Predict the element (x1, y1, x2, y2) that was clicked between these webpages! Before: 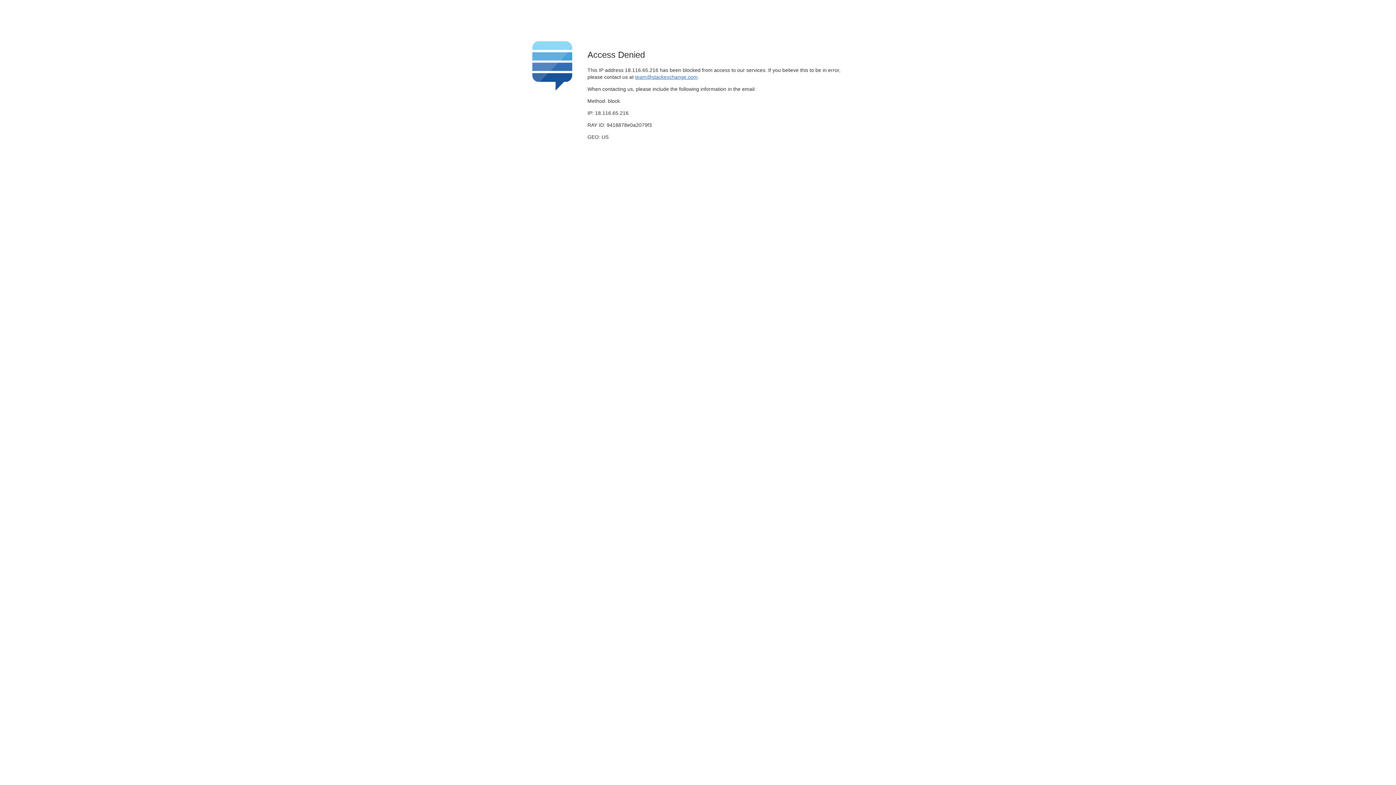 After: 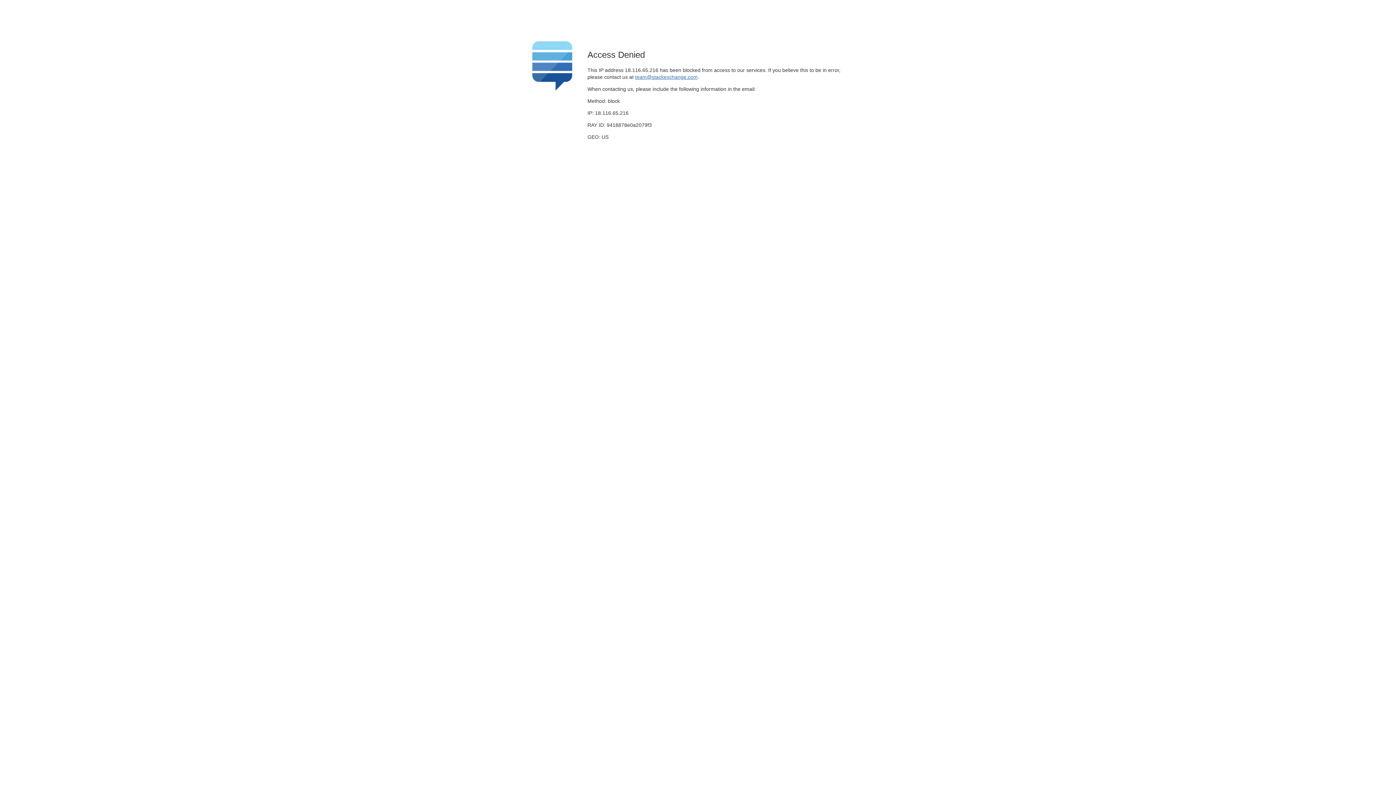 Action: bbox: (635, 74, 697, 79) label: team@stackexchange.com